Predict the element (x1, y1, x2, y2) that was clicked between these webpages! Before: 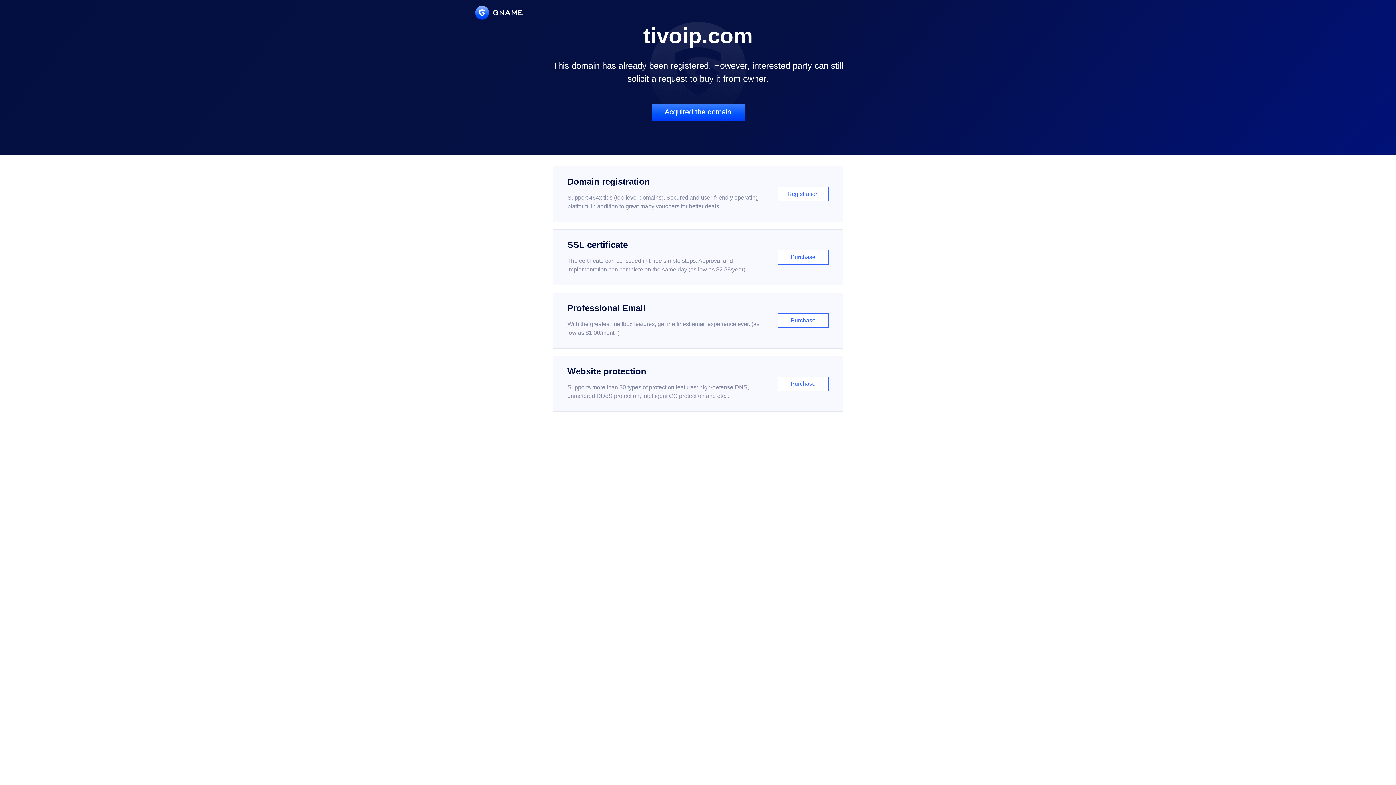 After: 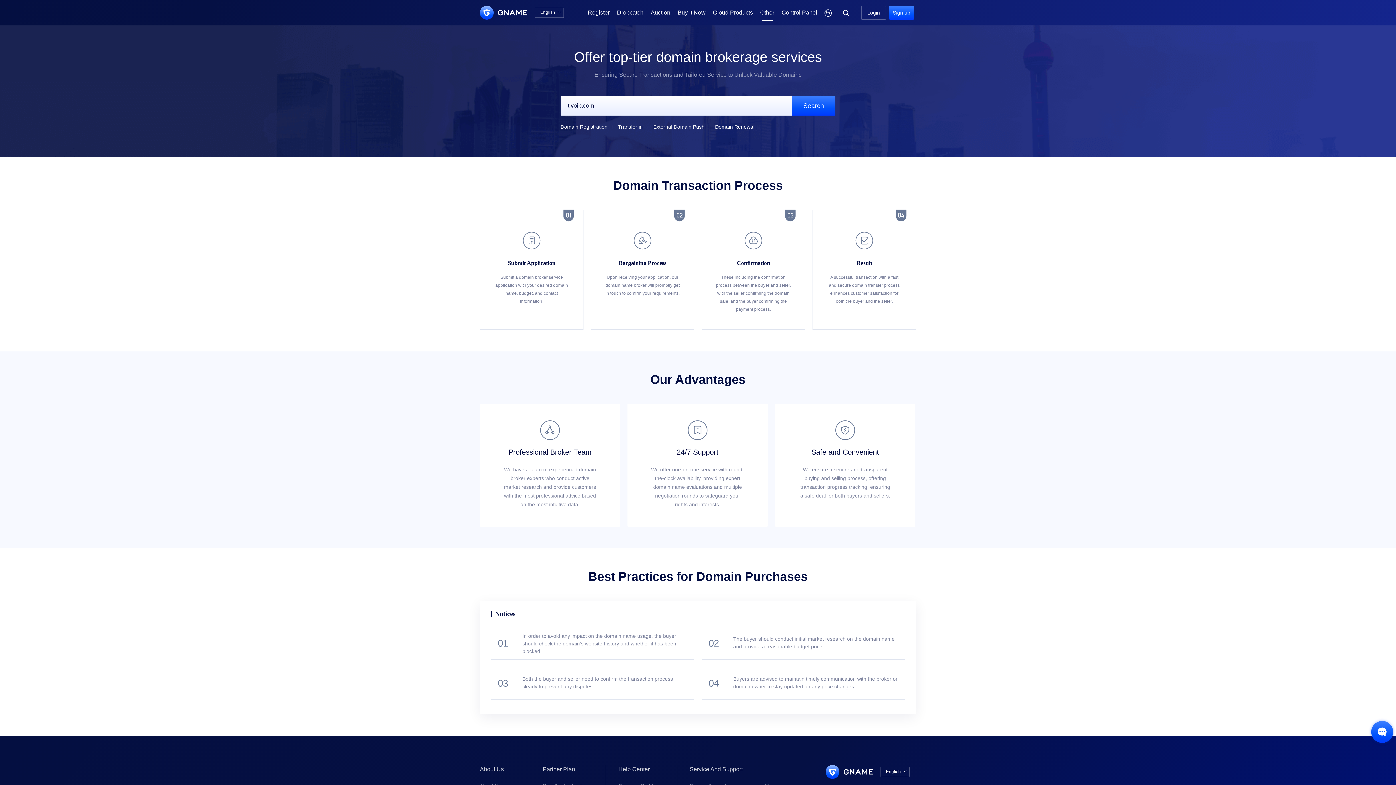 Action: bbox: (651, 103, 744, 121) label: Acquired the domain